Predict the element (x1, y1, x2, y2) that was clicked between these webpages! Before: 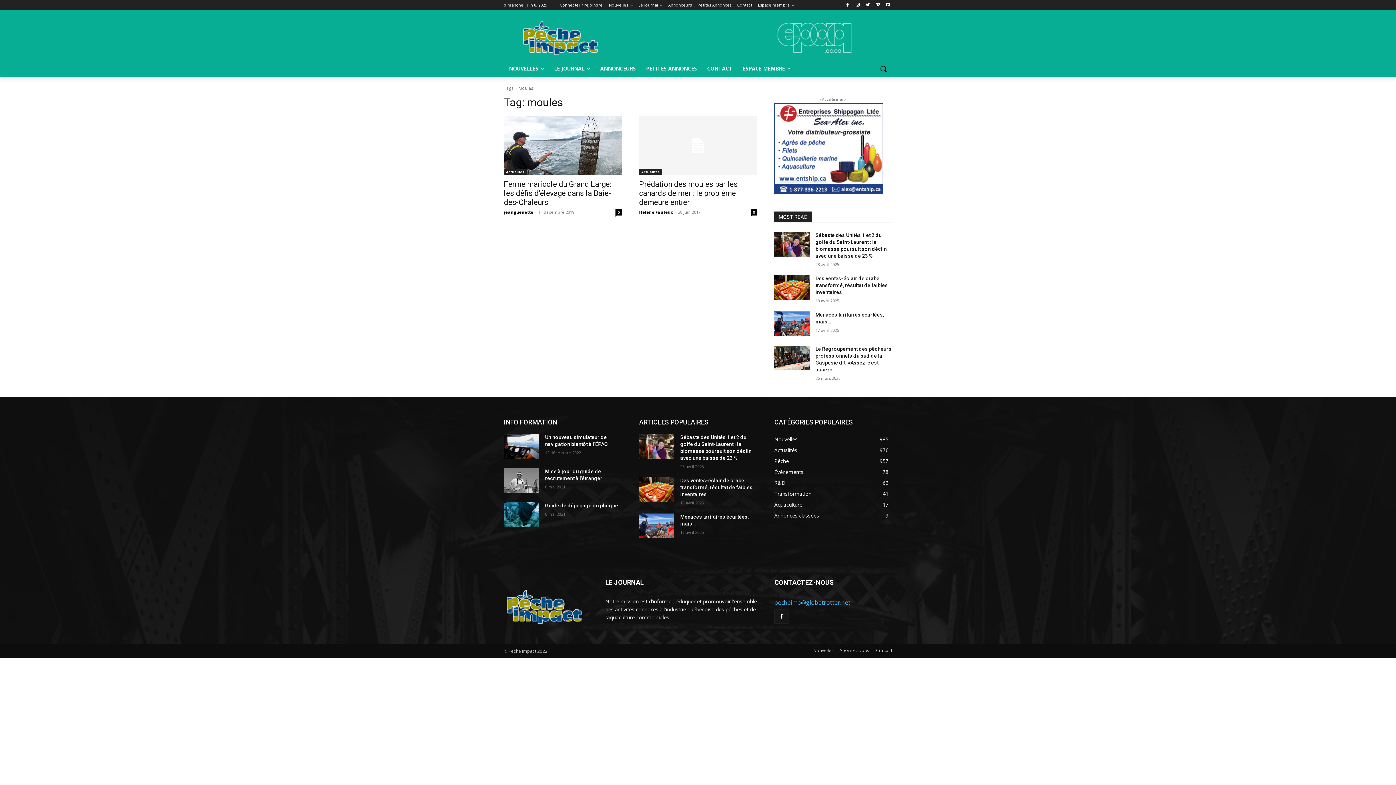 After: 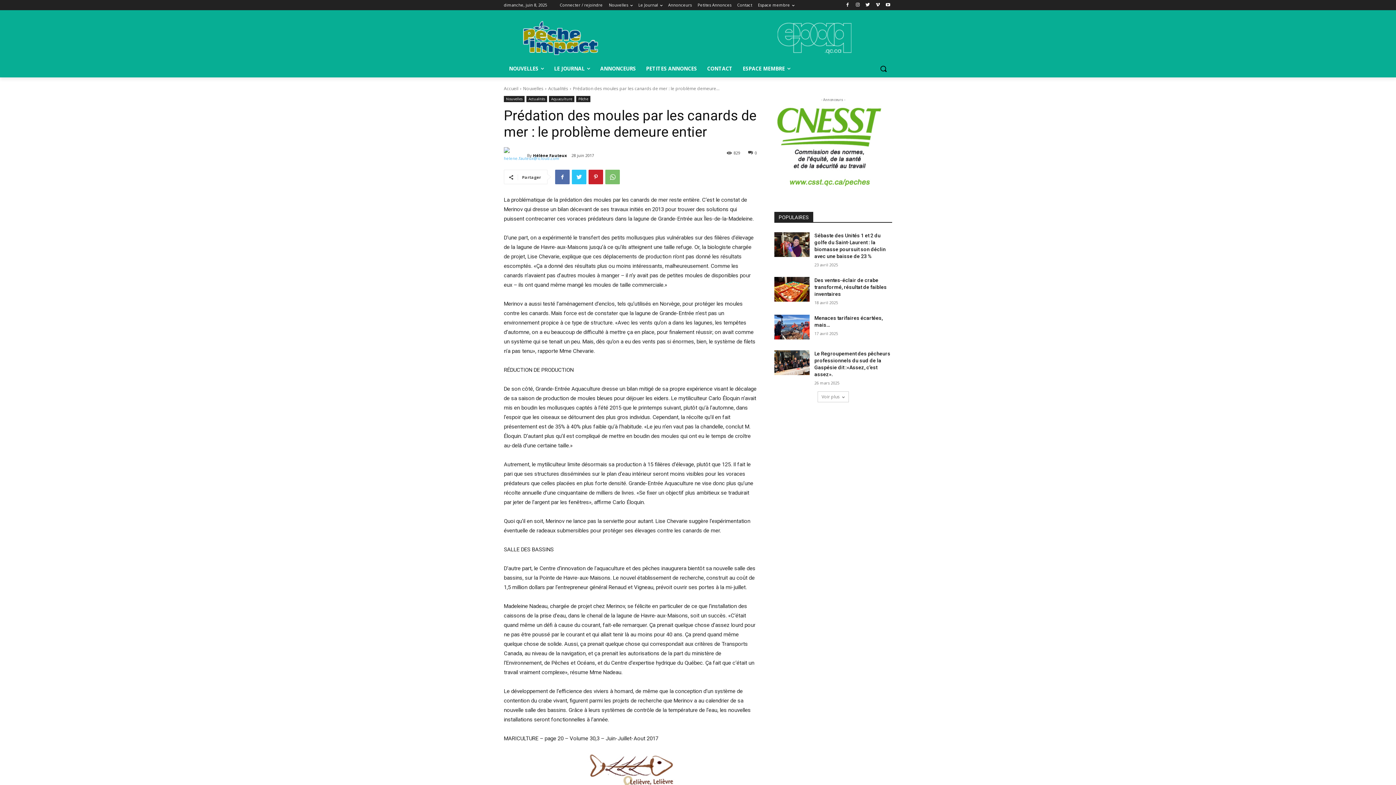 Action: label: 0 bbox: (750, 209, 757, 215)